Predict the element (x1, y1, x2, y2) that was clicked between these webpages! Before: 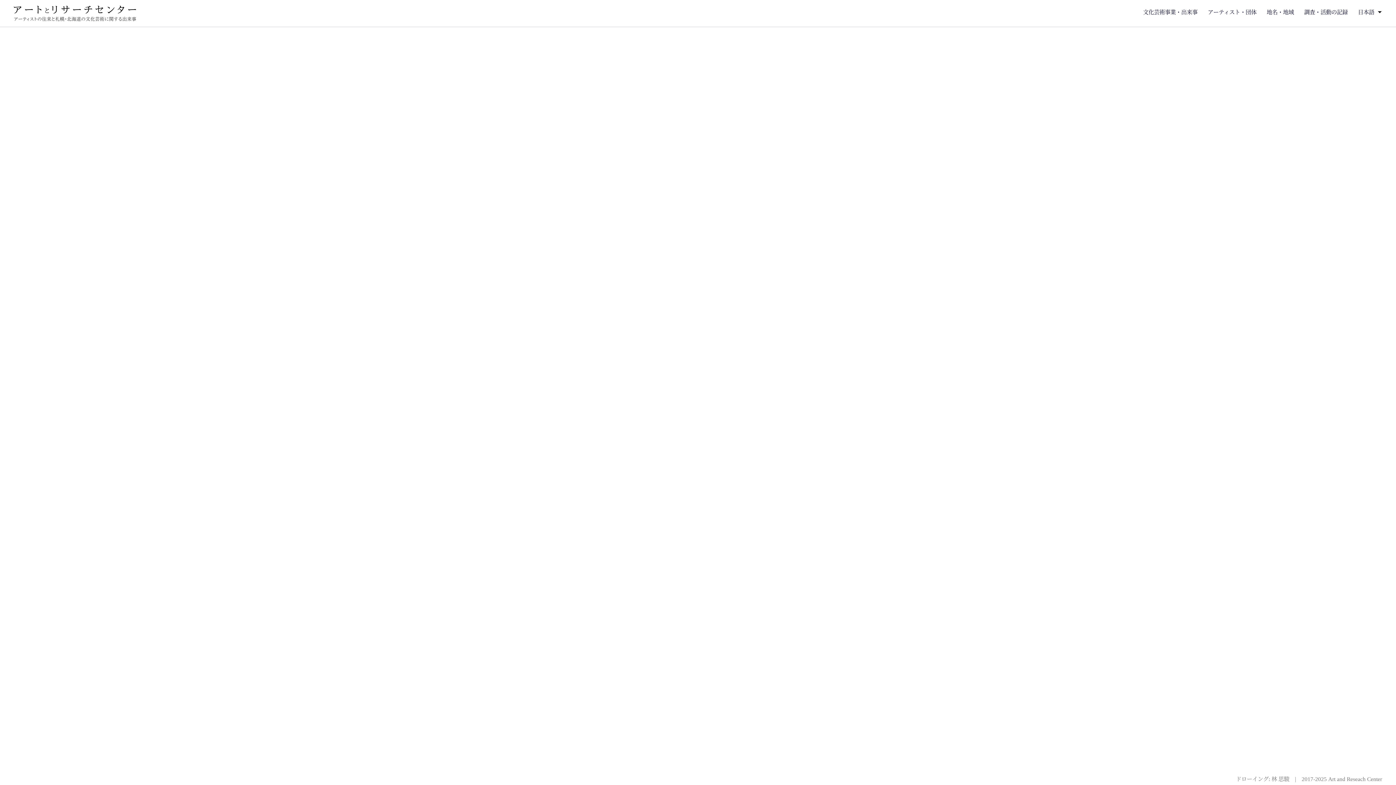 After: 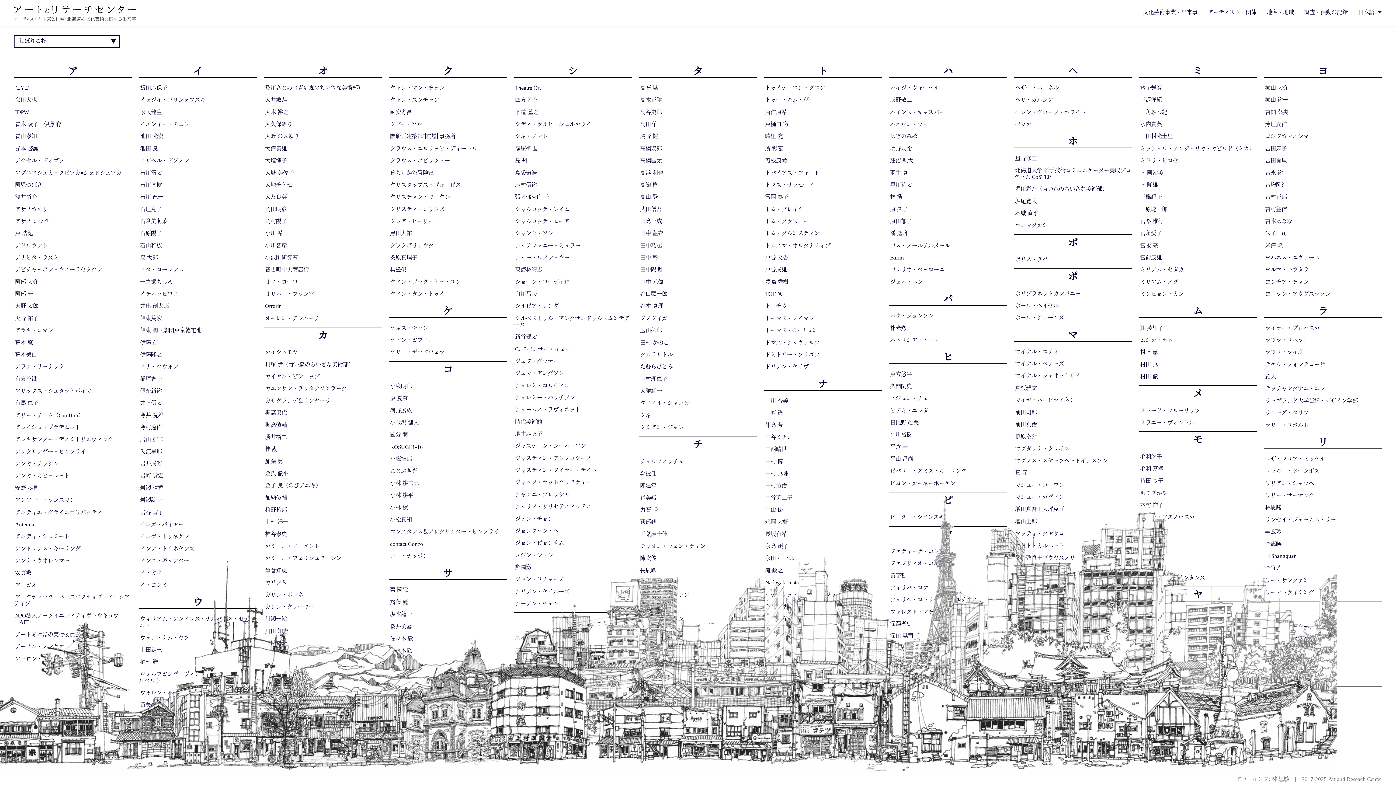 Action: bbox: (1208, 9, 1256, 15) label: アーティスト・団体